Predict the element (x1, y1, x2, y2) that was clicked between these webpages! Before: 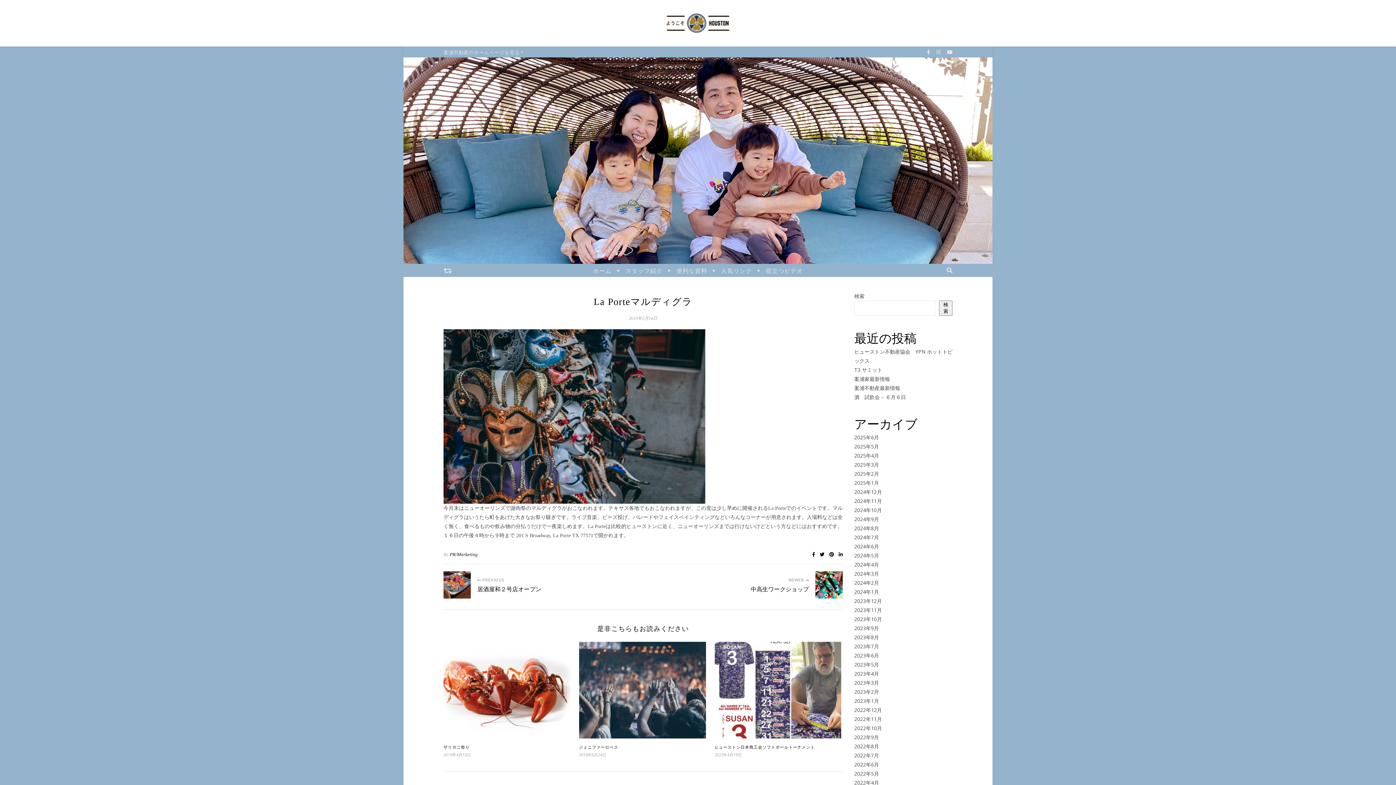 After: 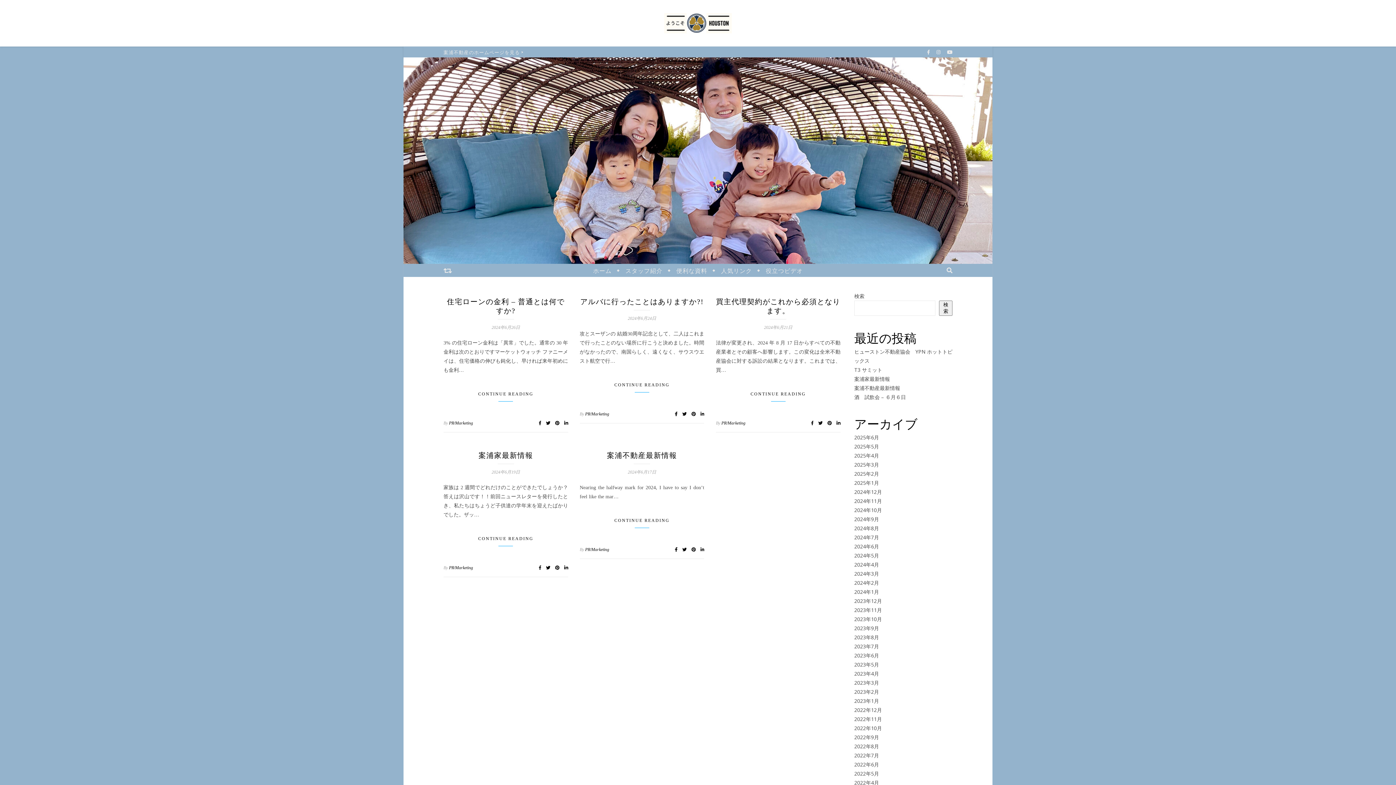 Action: label: 2024年6月 bbox: (854, 543, 879, 550)